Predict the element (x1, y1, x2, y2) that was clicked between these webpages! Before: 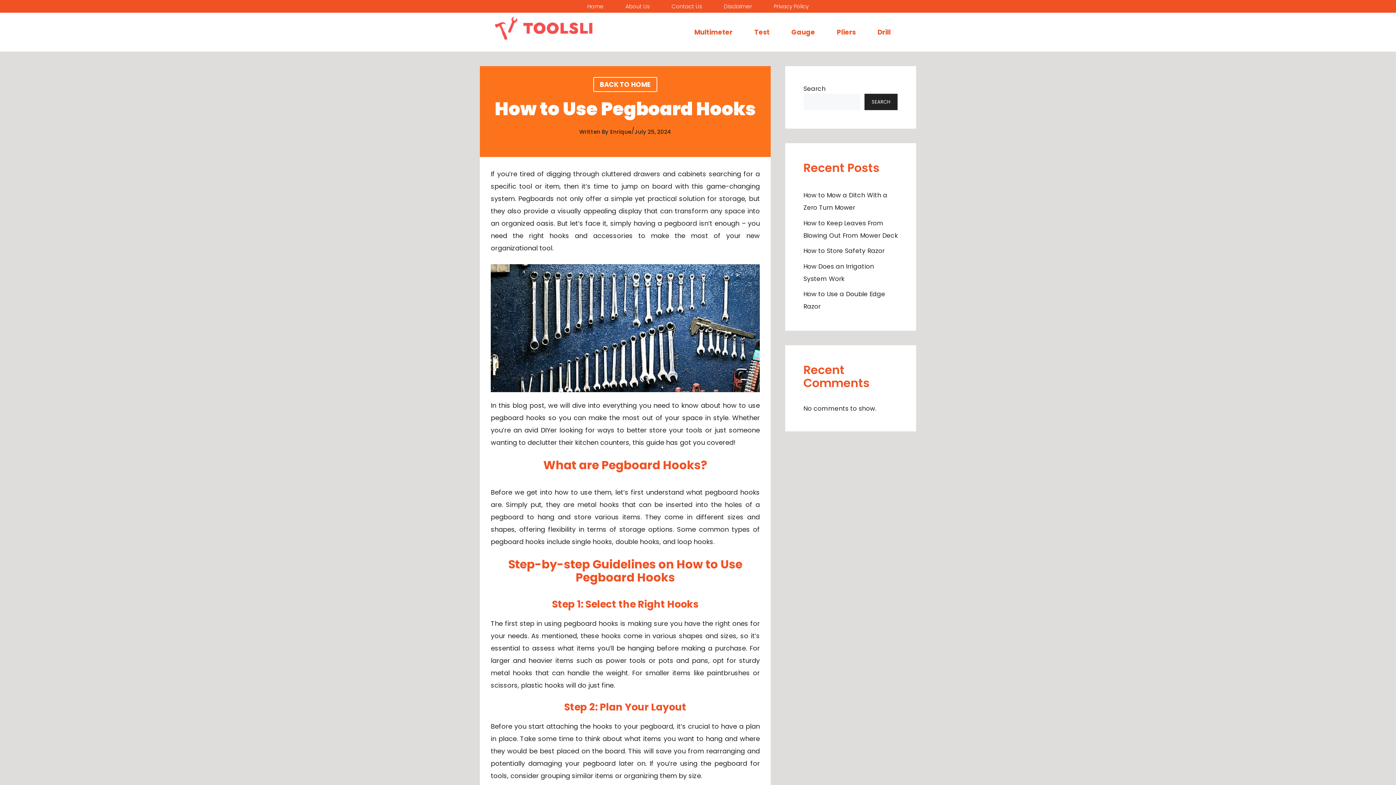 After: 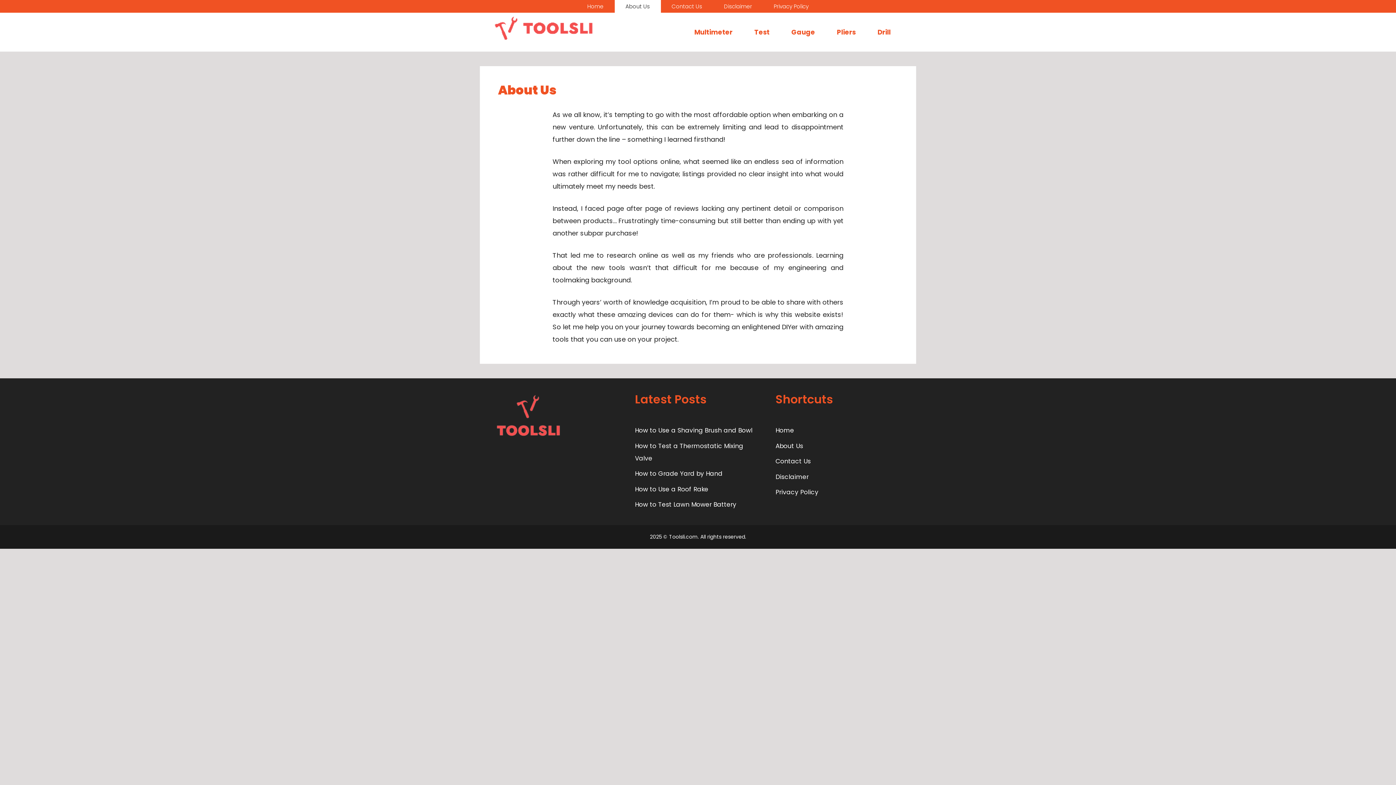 Action: label: About Us bbox: (614, 0, 660, 12)